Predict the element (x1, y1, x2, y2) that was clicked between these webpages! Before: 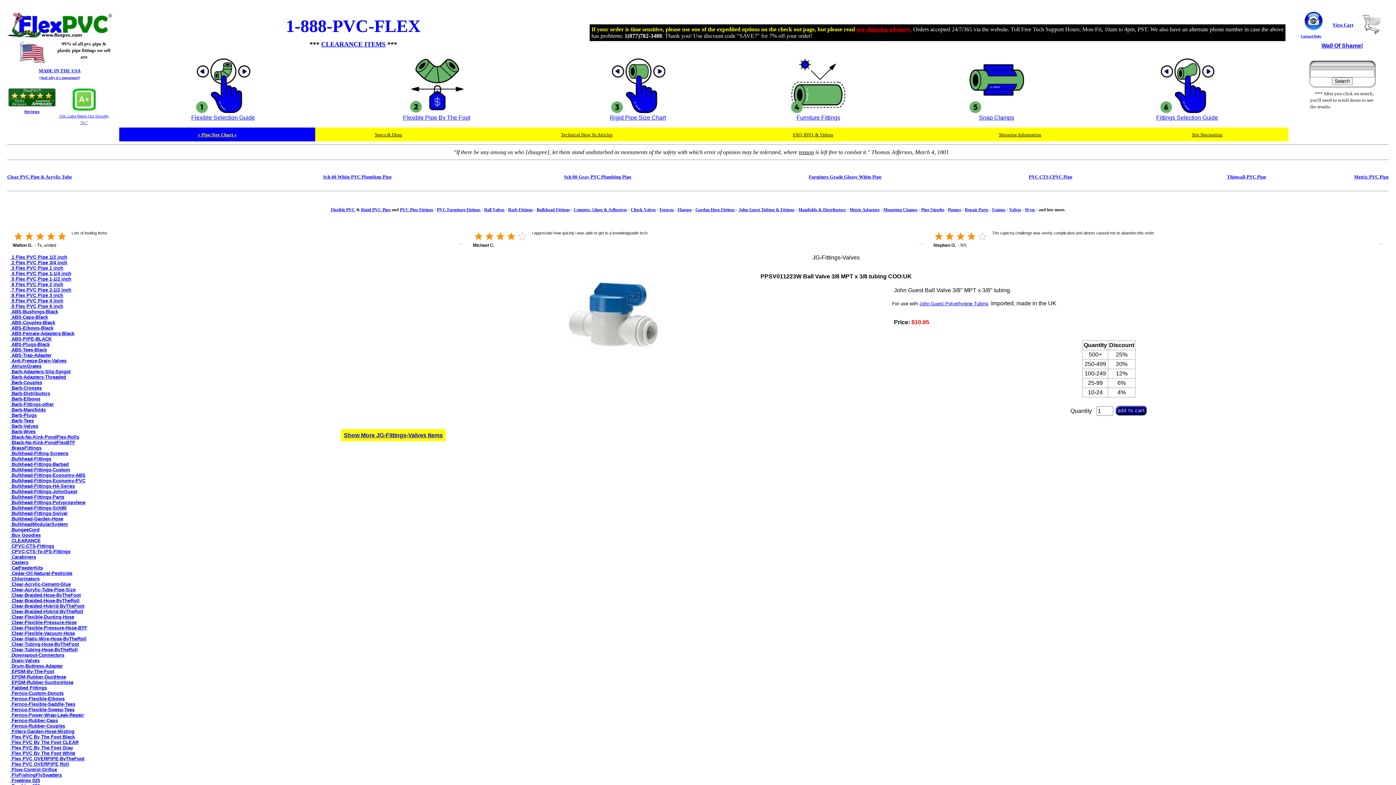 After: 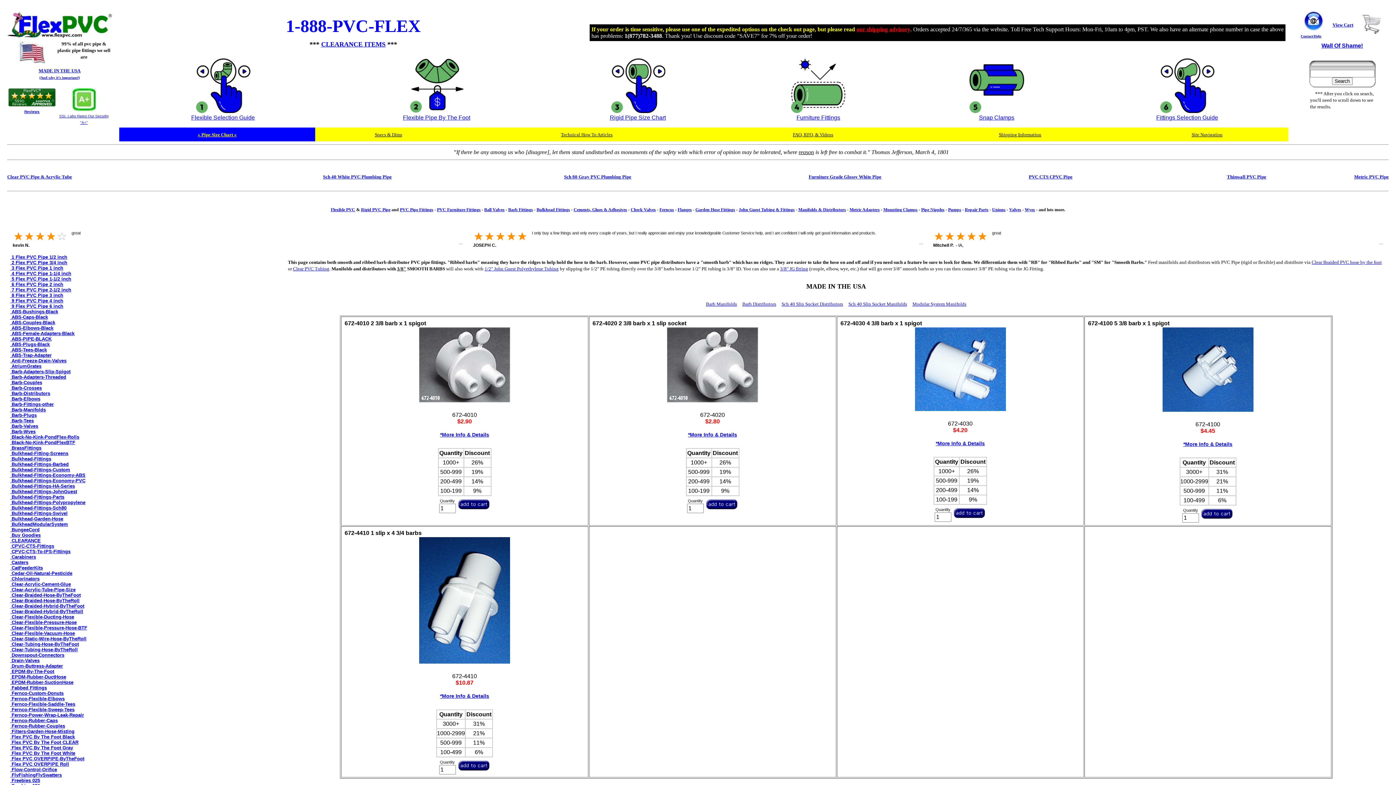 Action: bbox: (10, 390, 50, 396) label:  Barb-Distributors